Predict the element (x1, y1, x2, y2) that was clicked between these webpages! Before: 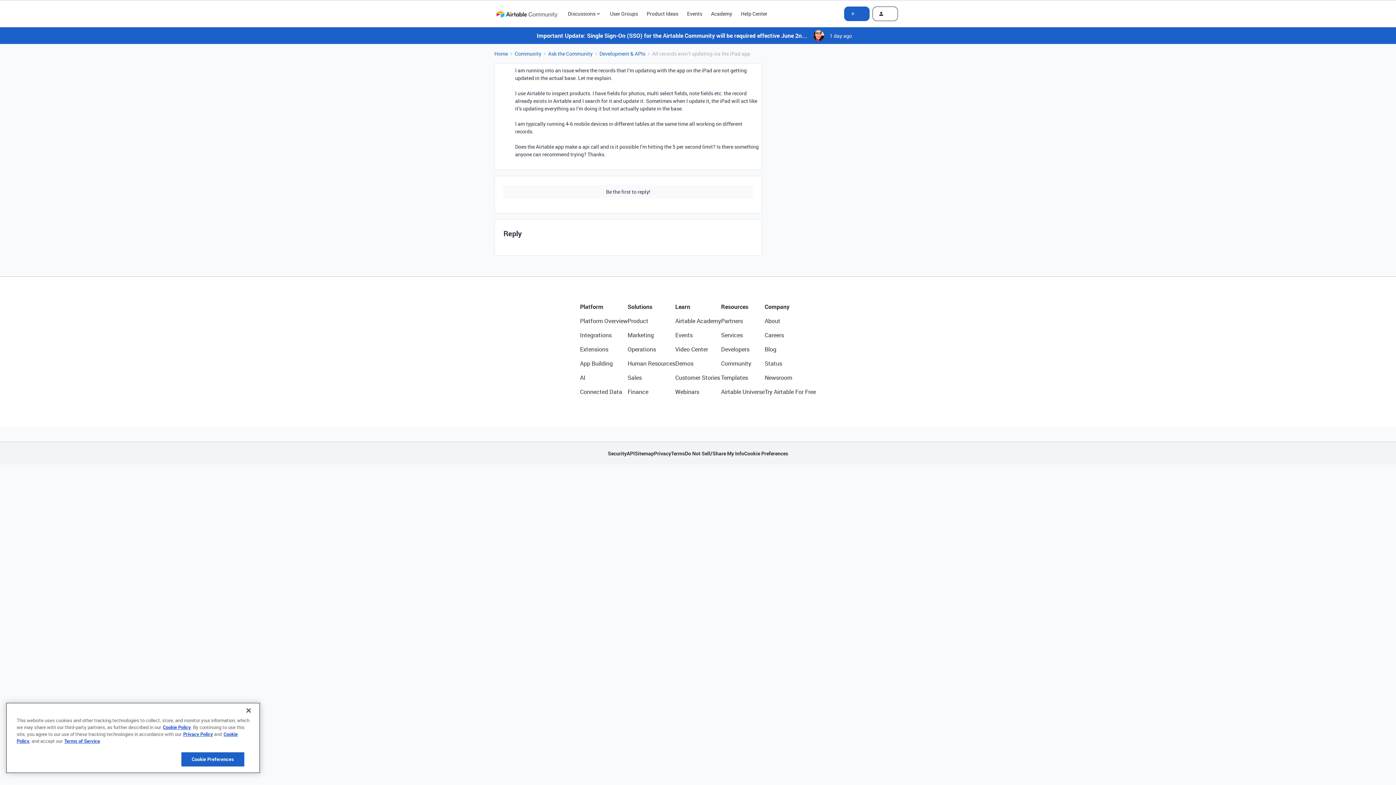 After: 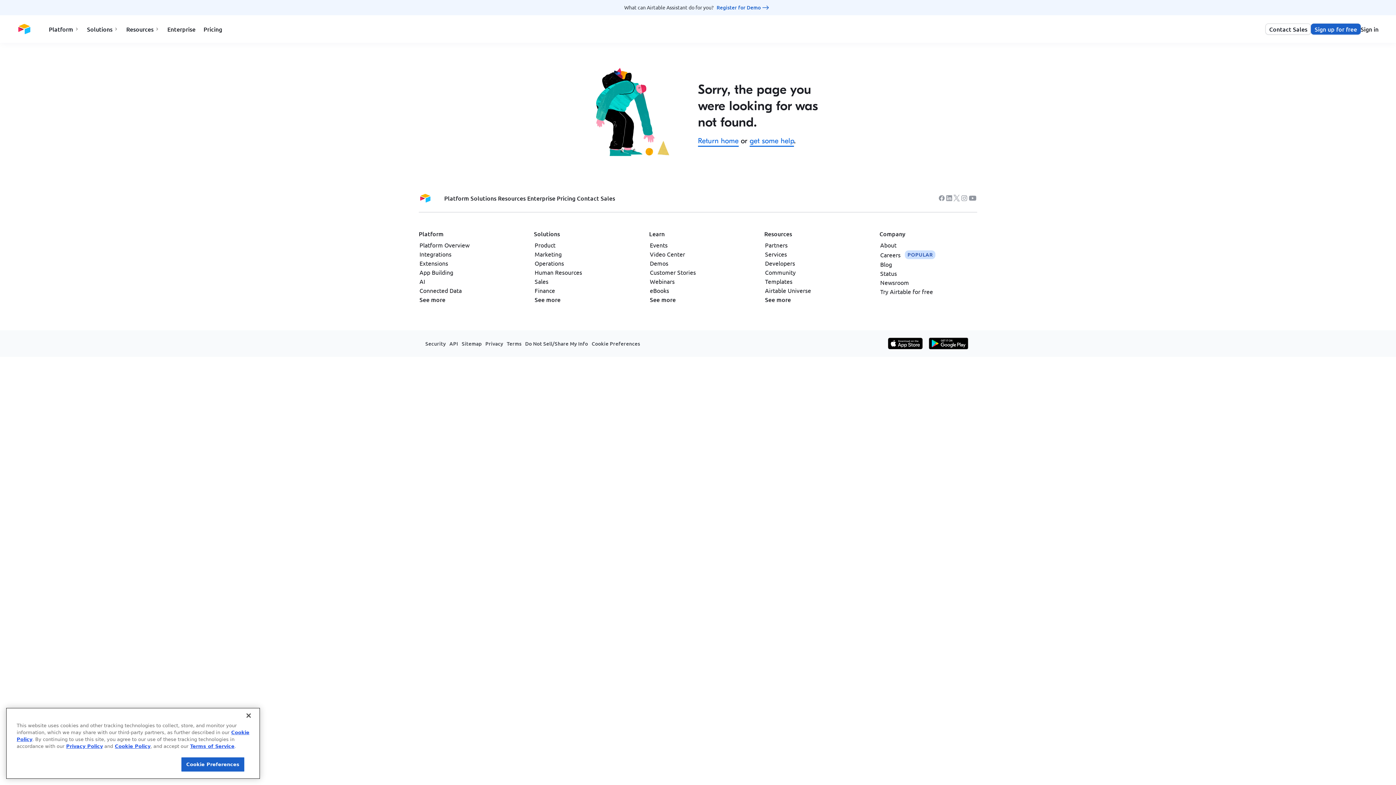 Action: bbox: (626, 449, 634, 457) label: API